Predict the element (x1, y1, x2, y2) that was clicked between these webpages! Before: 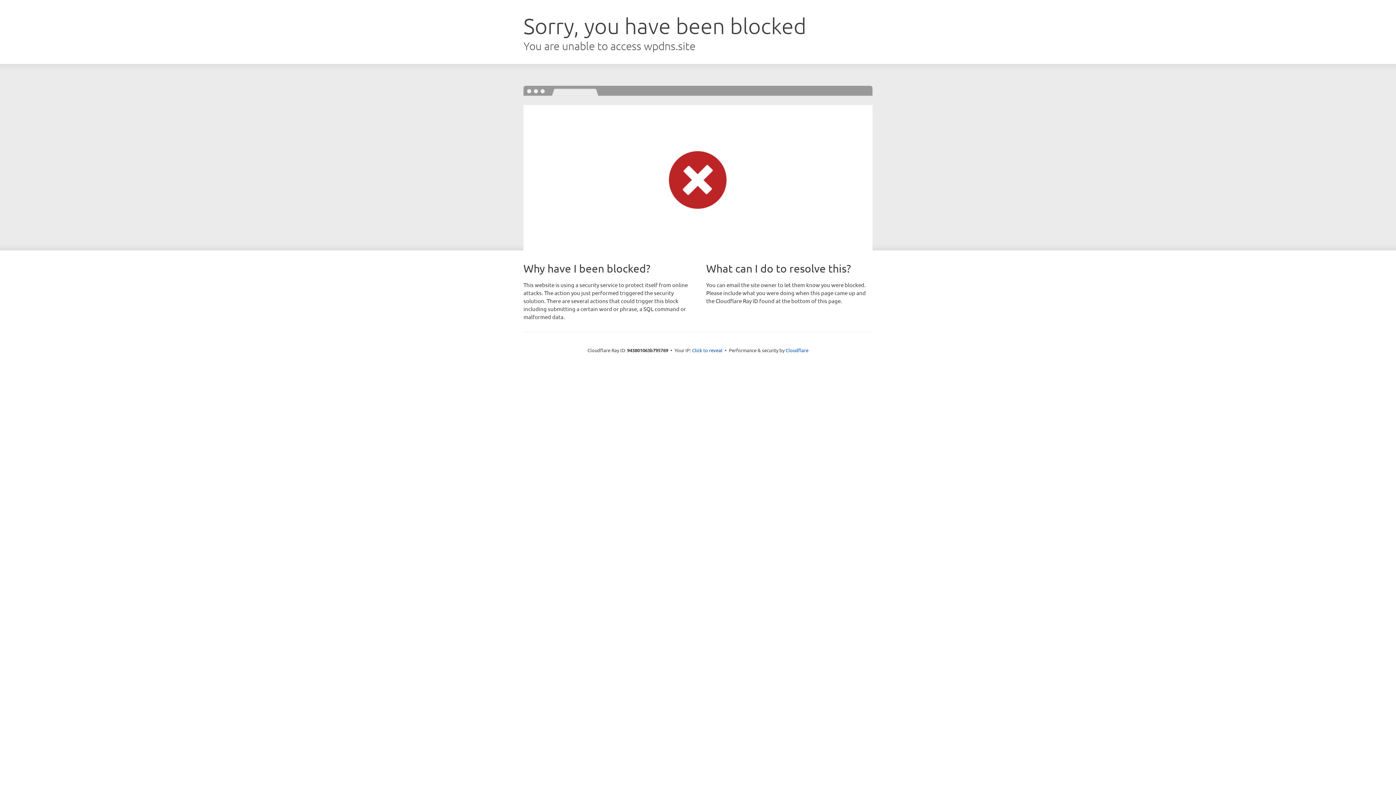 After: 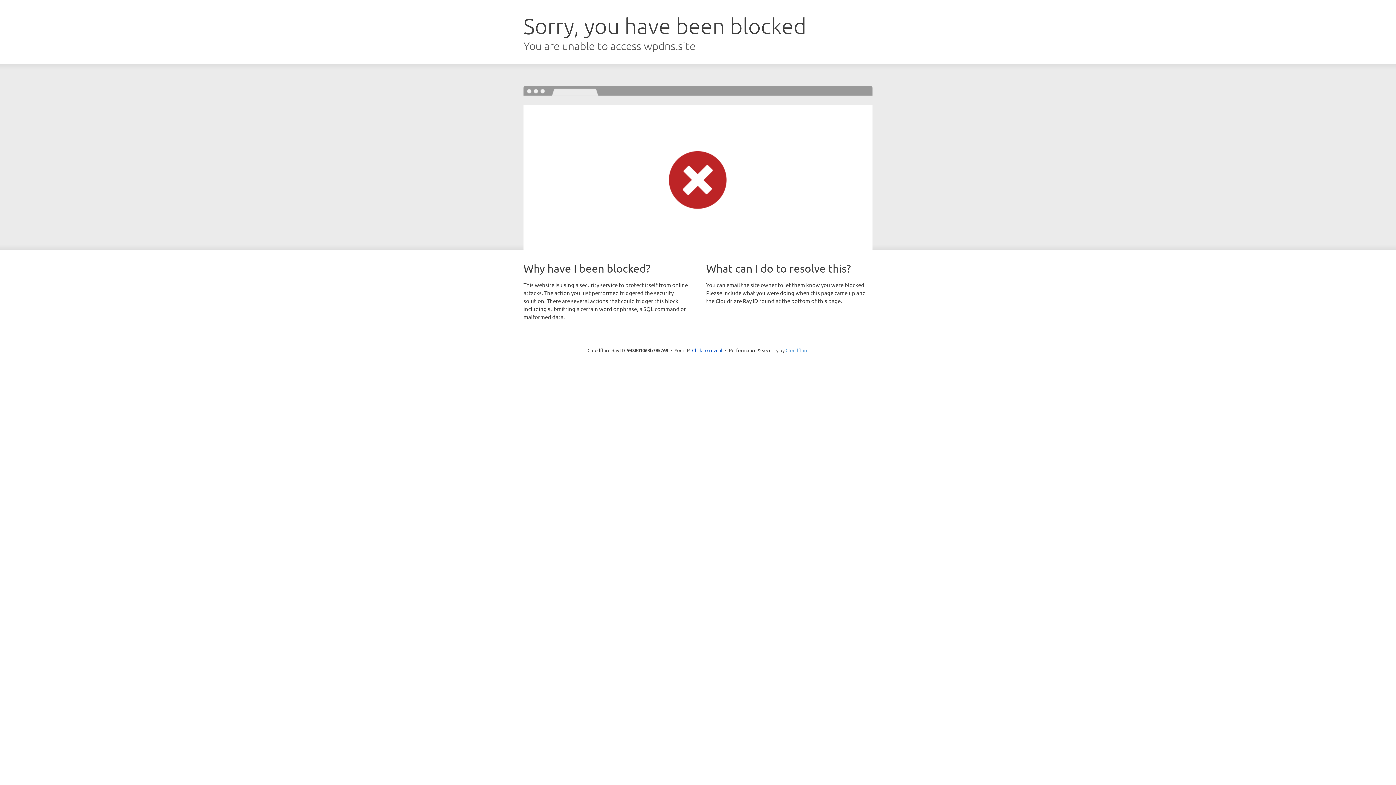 Action: bbox: (785, 347, 808, 353) label: Cloudflare